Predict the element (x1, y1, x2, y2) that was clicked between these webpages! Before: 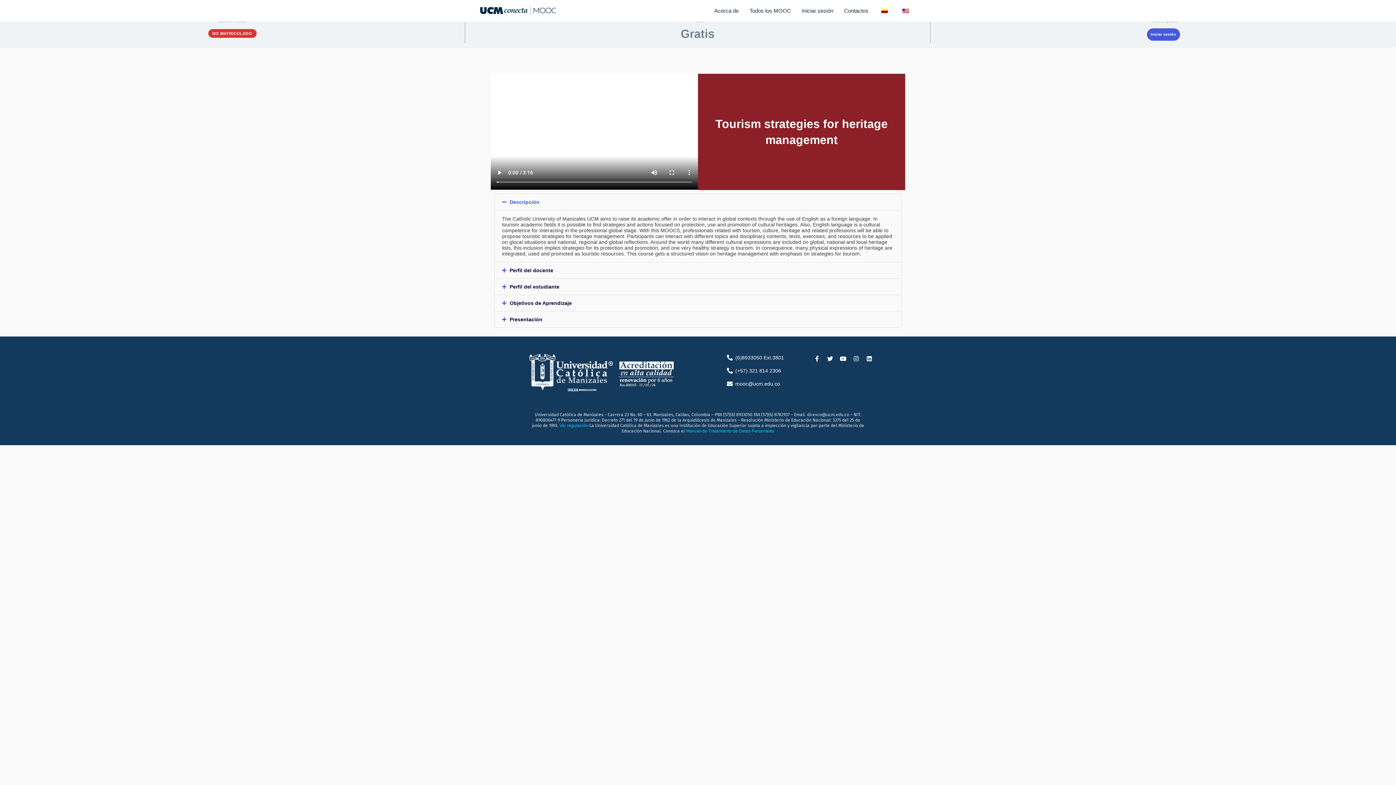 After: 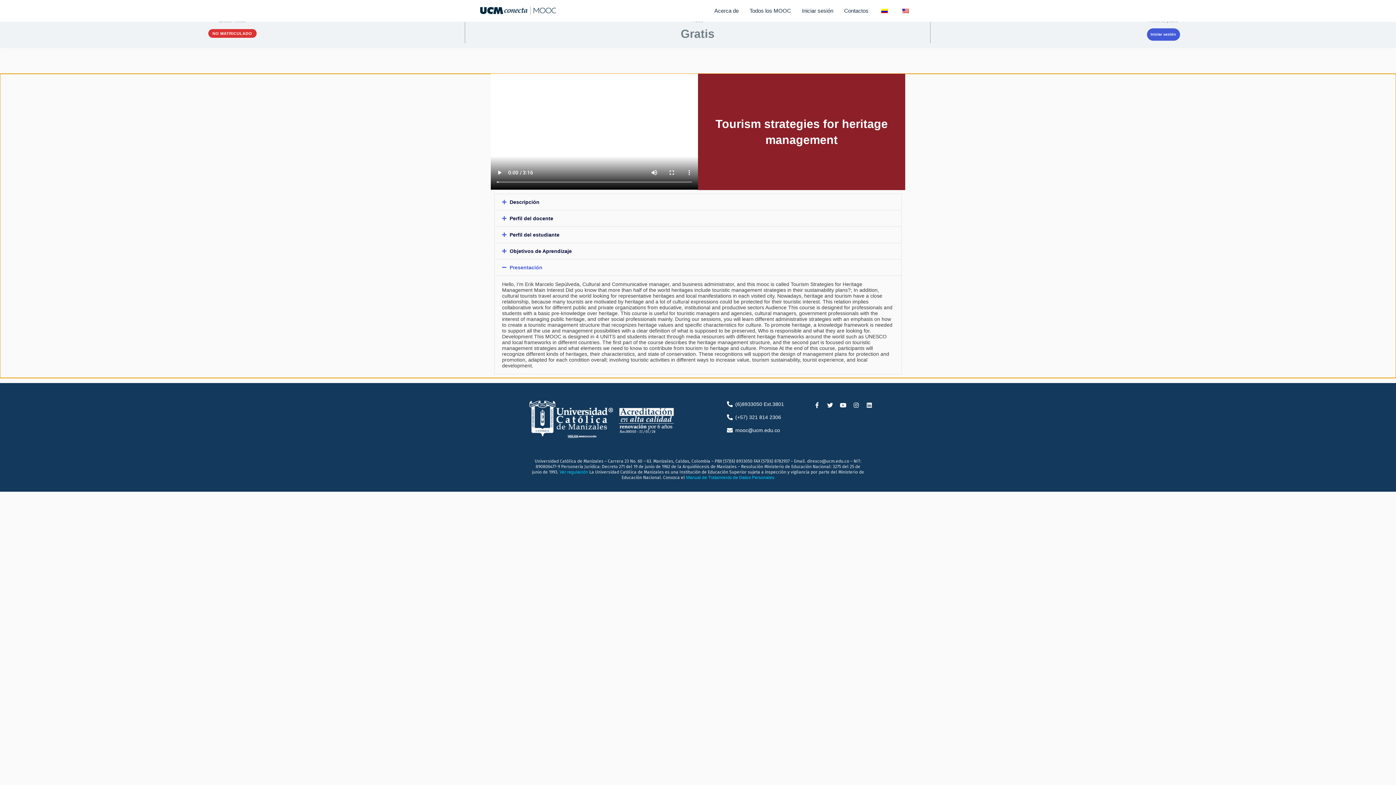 Action: label: Presentación bbox: (494, 311, 901, 327)